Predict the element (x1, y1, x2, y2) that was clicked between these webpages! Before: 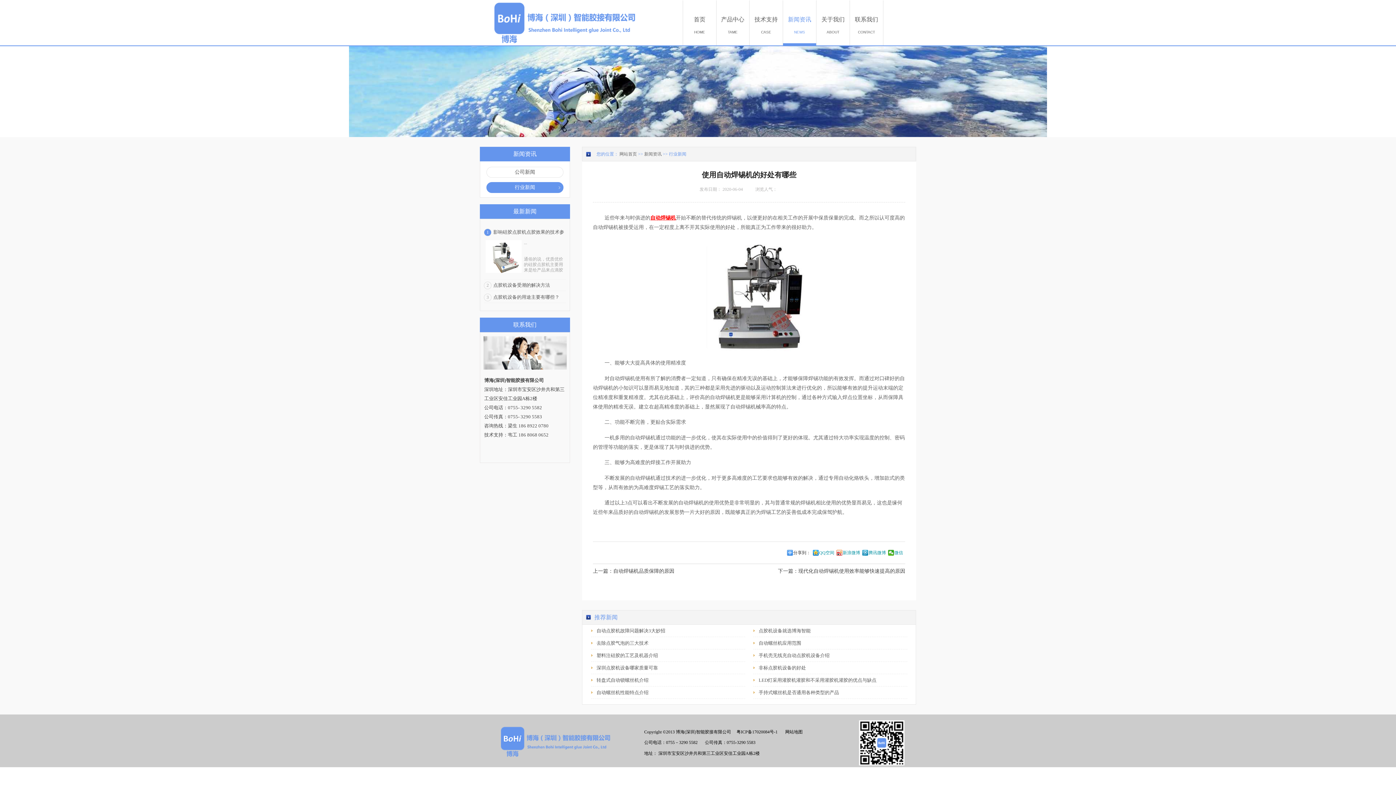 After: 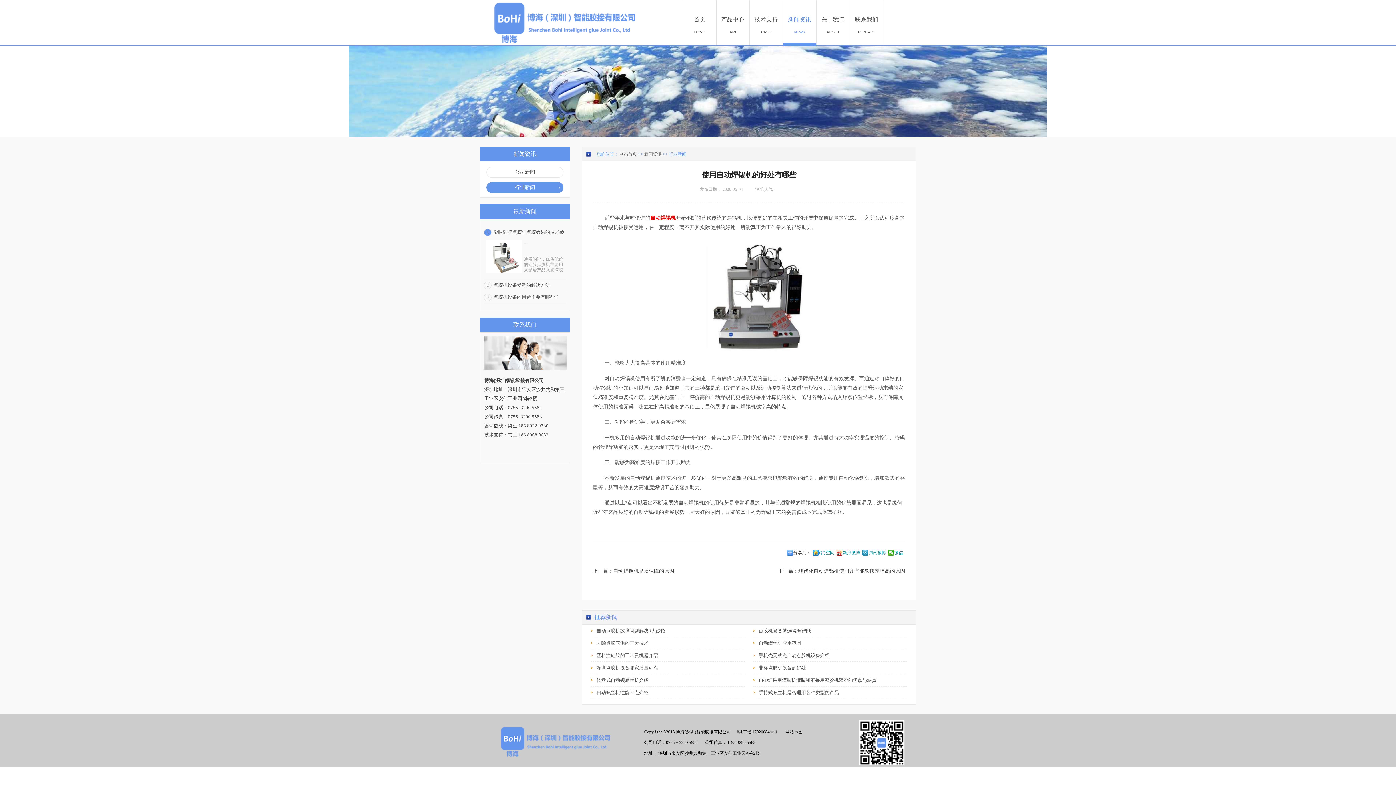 Action: label:   网站地图 bbox: (783, 729, 802, 734)